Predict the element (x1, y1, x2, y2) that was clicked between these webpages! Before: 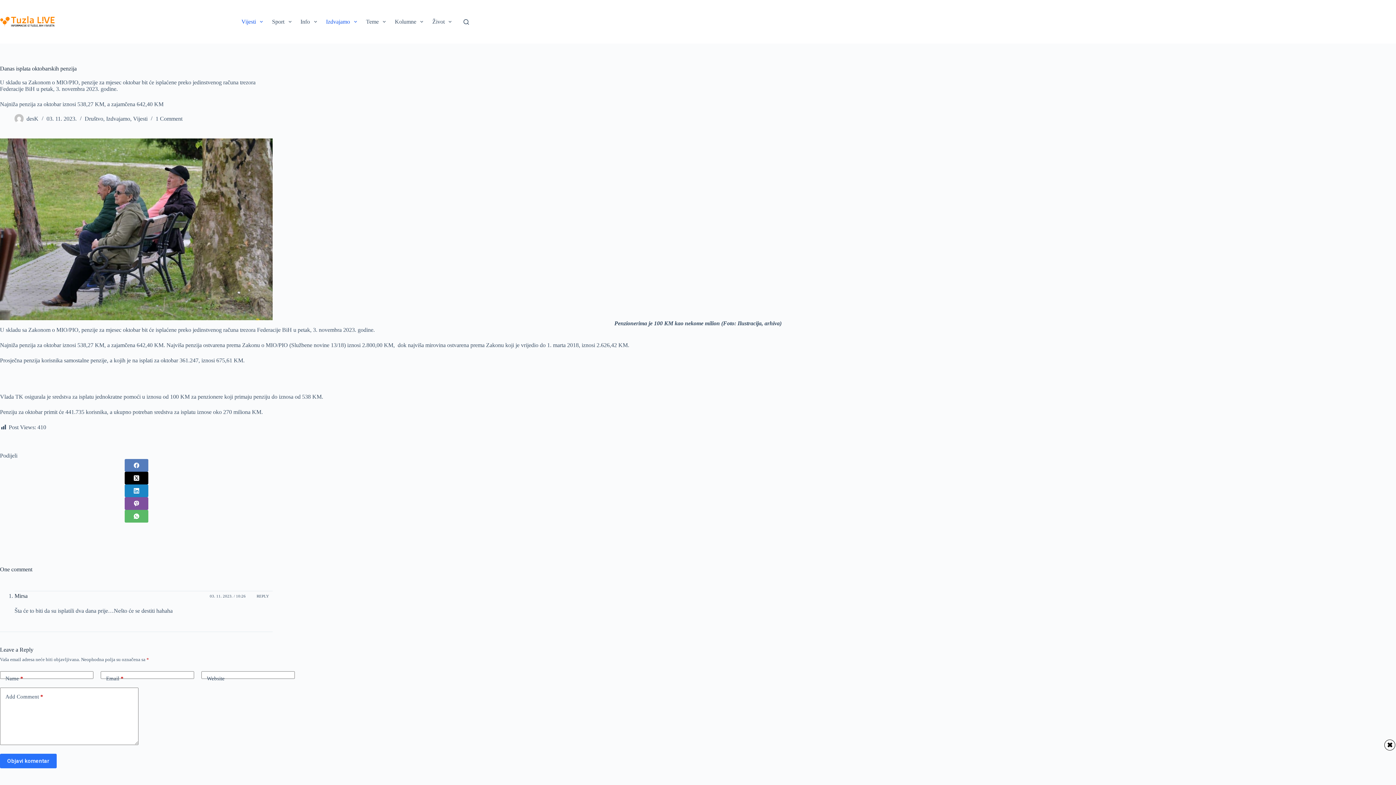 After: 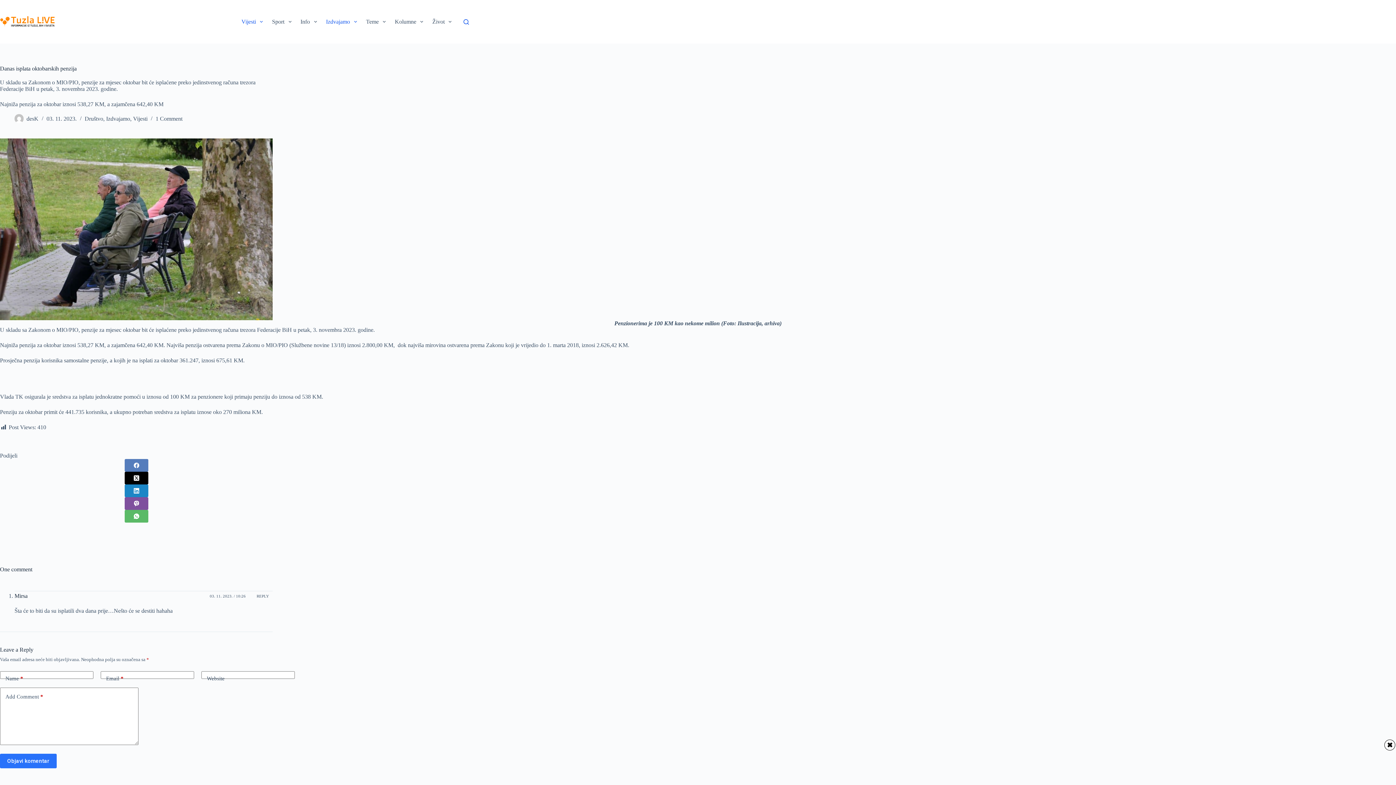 Action: bbox: (463, 19, 469, 24) label: Search